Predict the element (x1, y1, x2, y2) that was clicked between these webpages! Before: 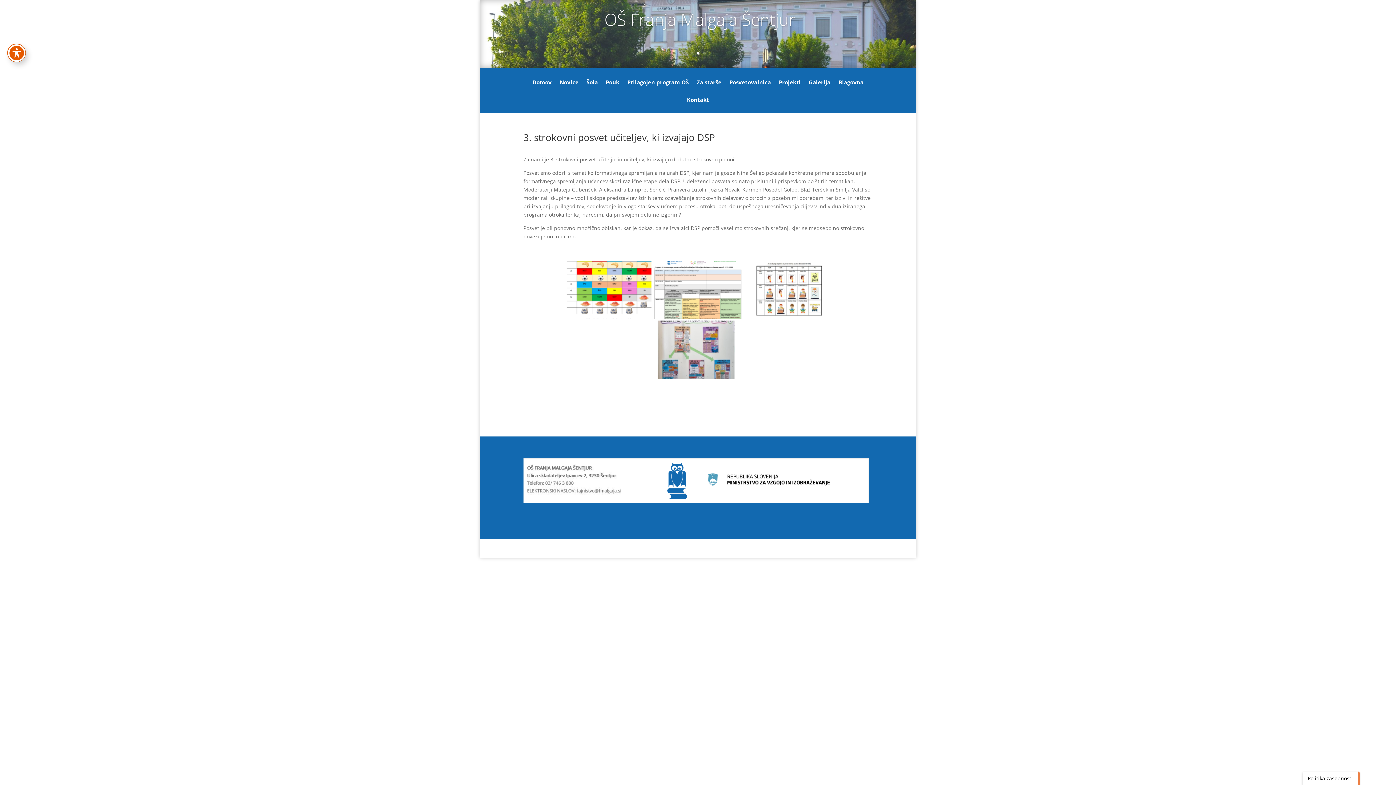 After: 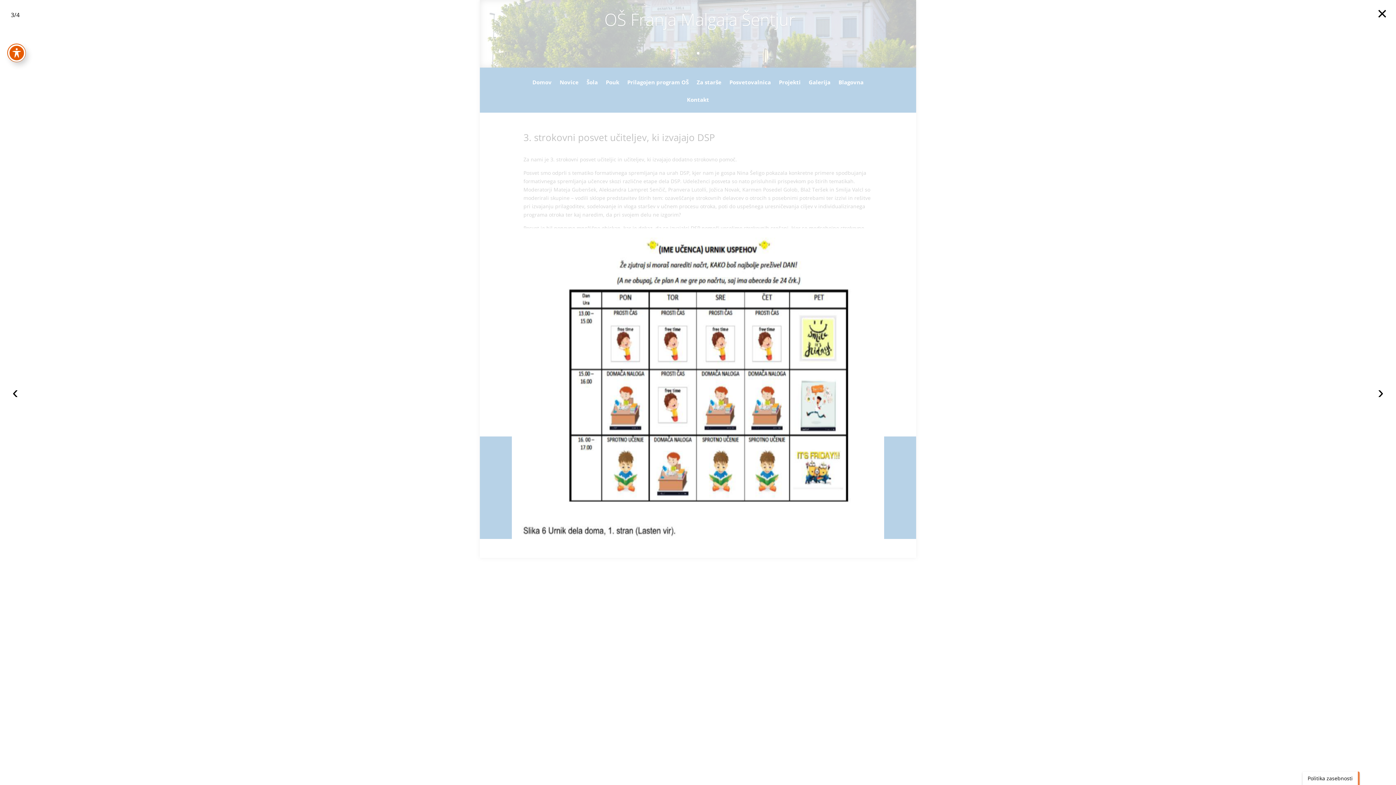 Action: bbox: (743, 261, 830, 319)